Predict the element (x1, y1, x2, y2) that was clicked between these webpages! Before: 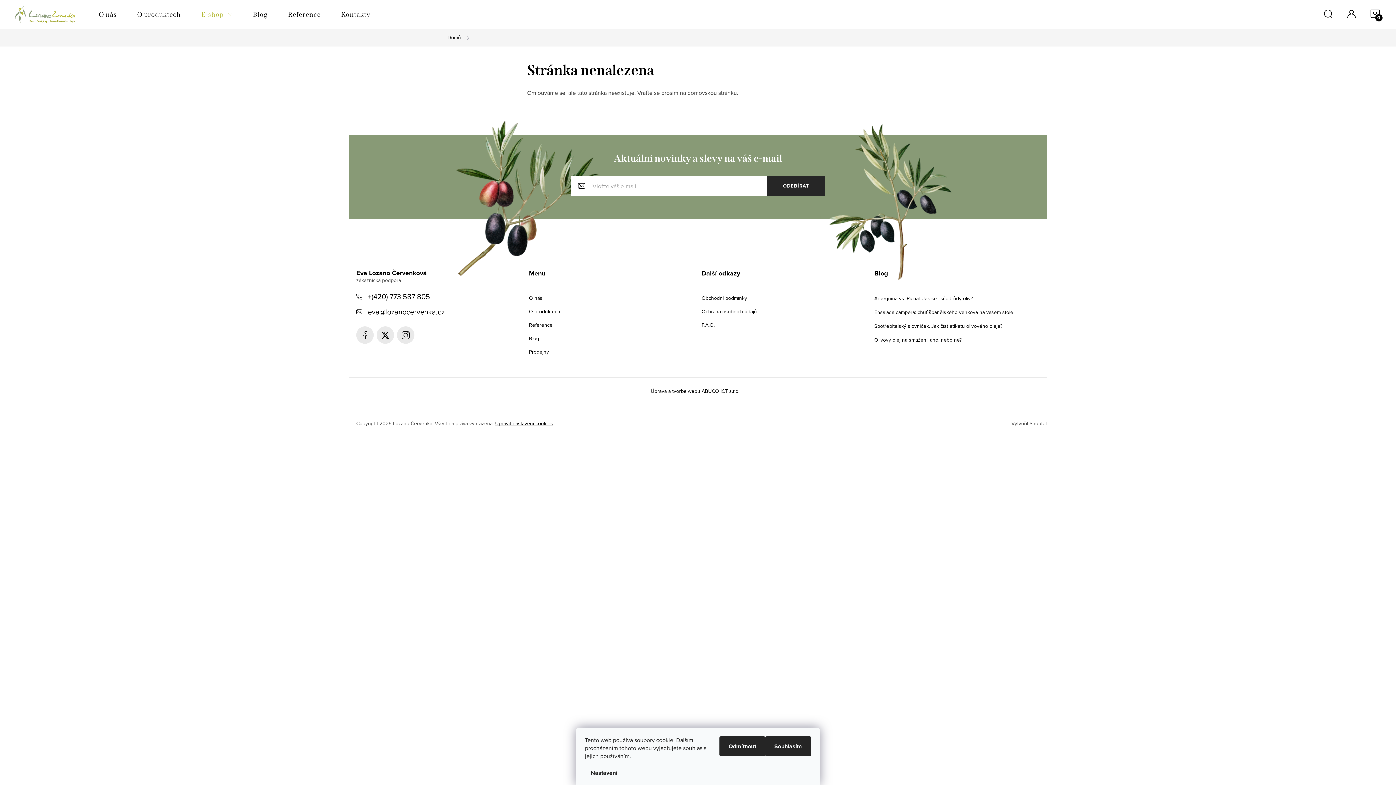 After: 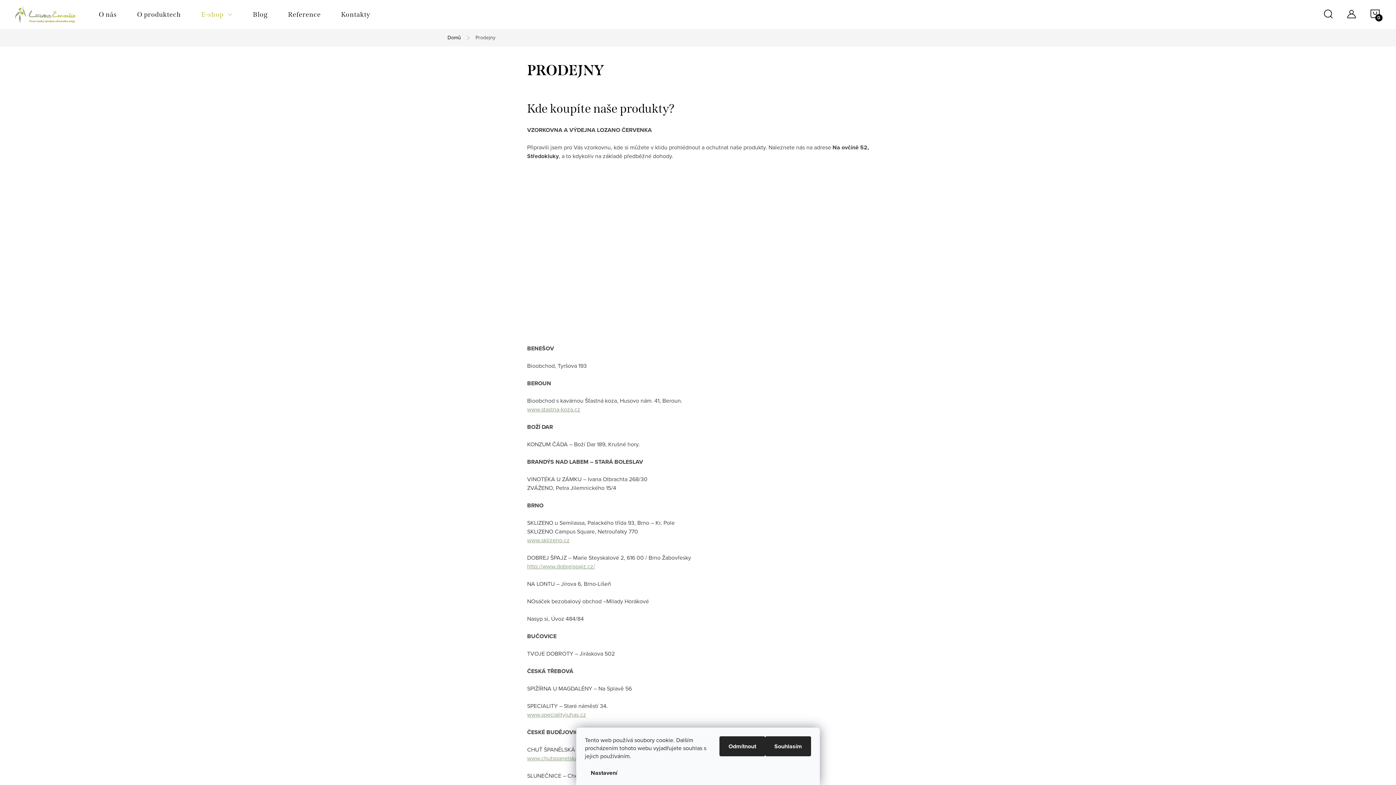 Action: label: Prodejny bbox: (529, 348, 549, 356)